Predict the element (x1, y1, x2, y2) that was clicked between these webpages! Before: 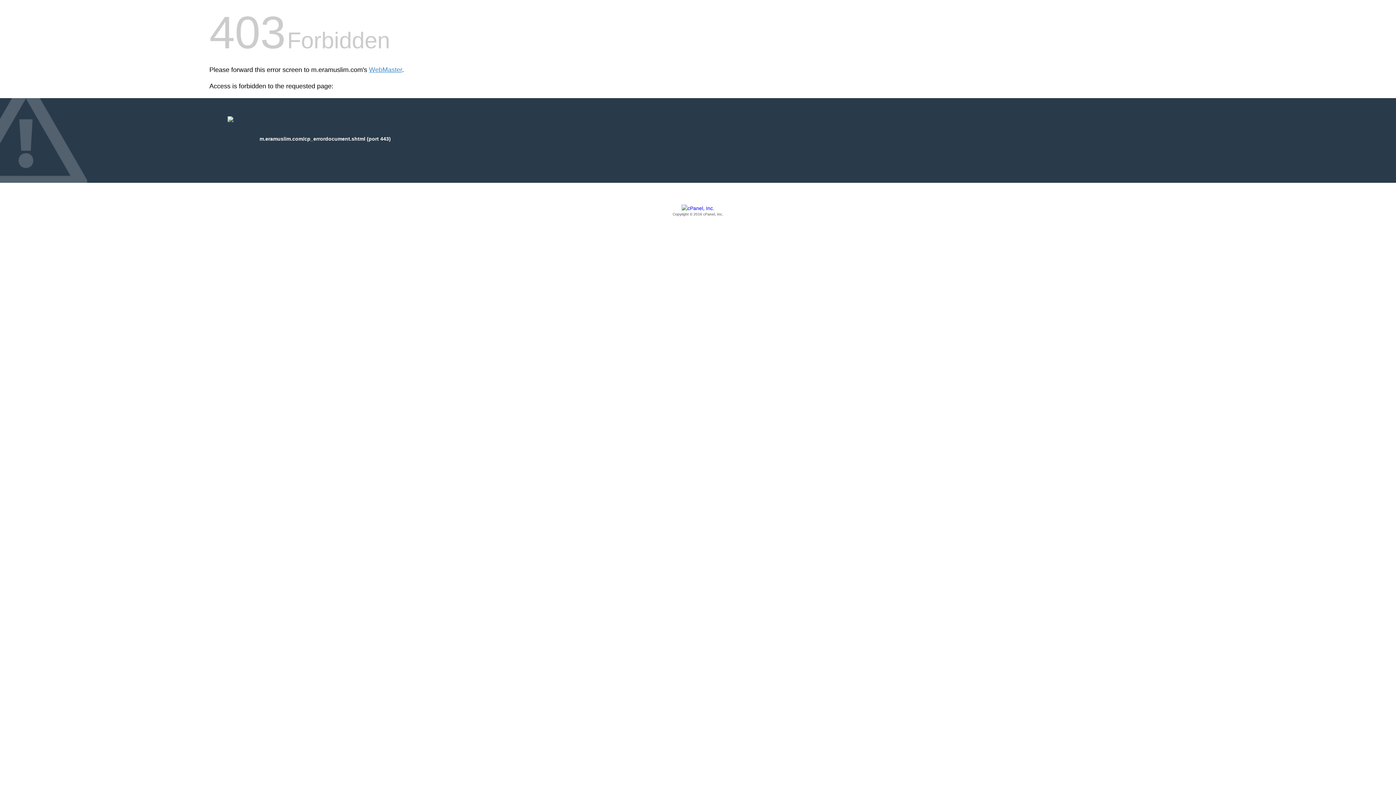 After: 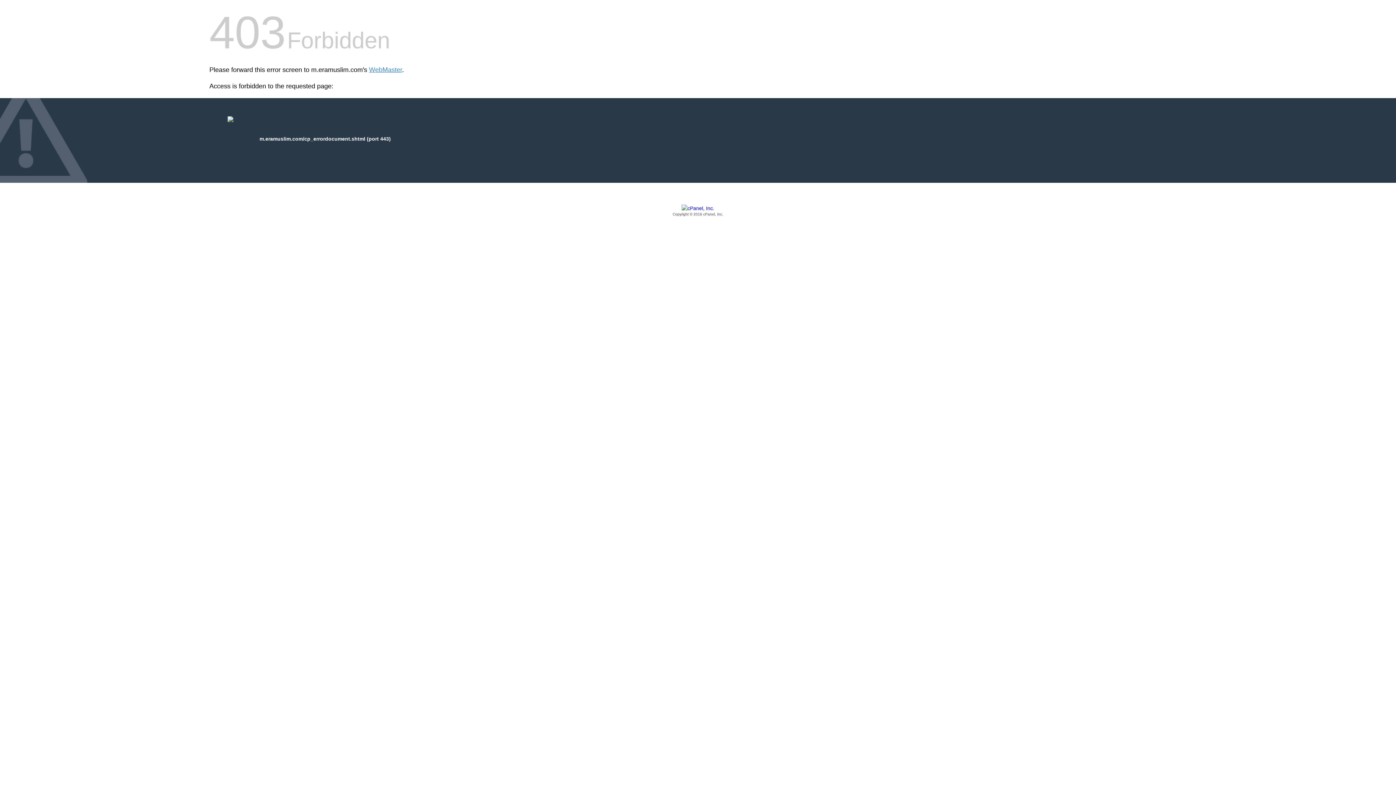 Action: bbox: (209, 205, 1186, 217) label: Copyright © 2016 cPanel, Inc.